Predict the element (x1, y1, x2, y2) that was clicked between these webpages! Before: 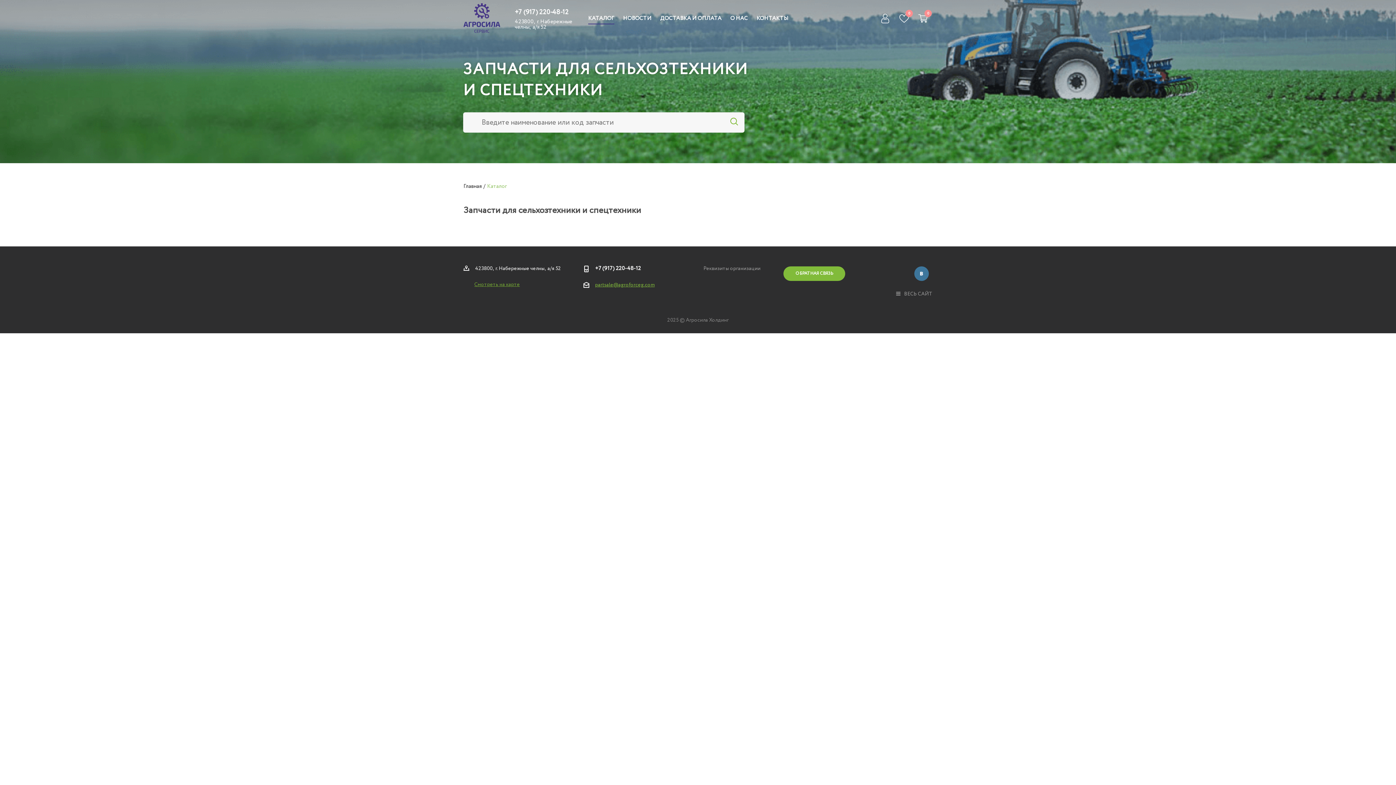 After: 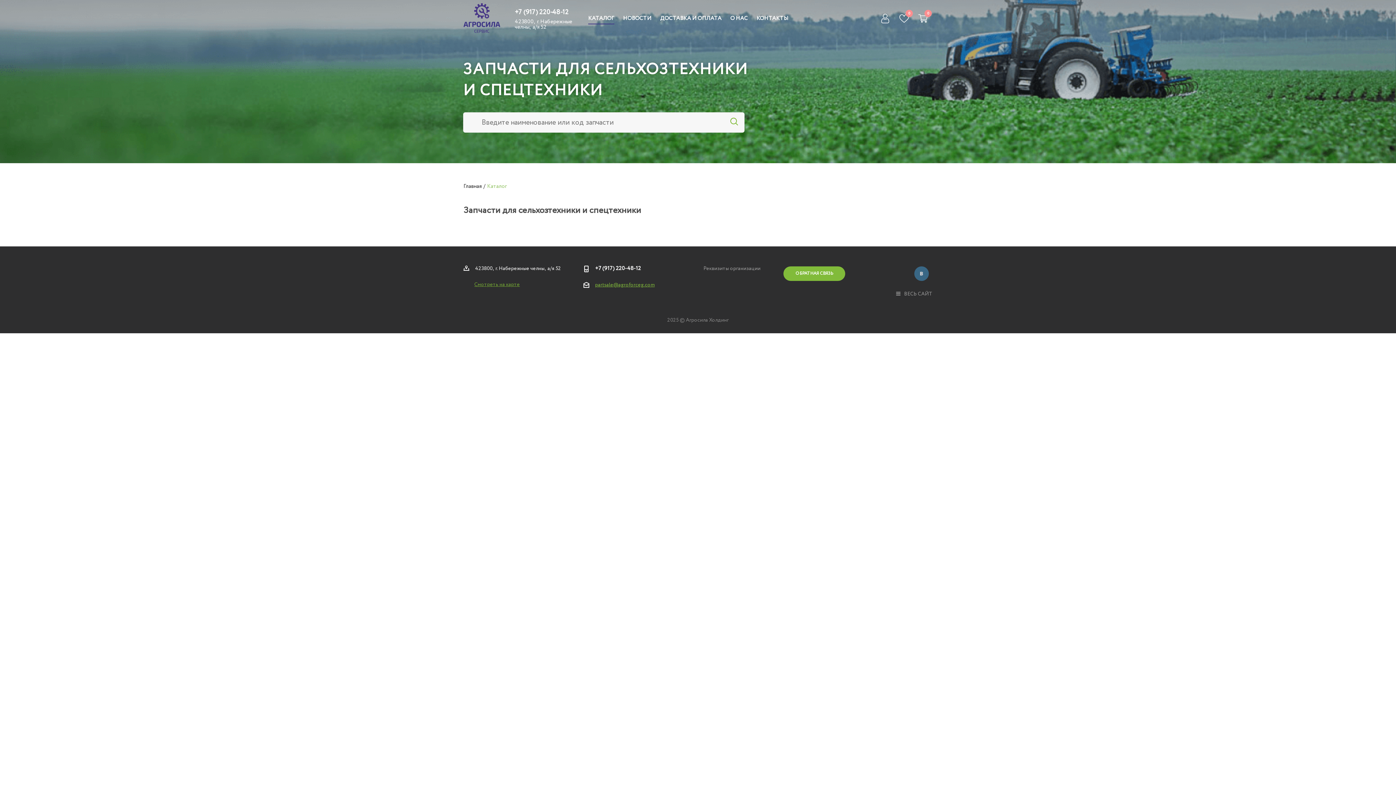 Action: bbox: (914, 266, 929, 281) label: Вконтакте